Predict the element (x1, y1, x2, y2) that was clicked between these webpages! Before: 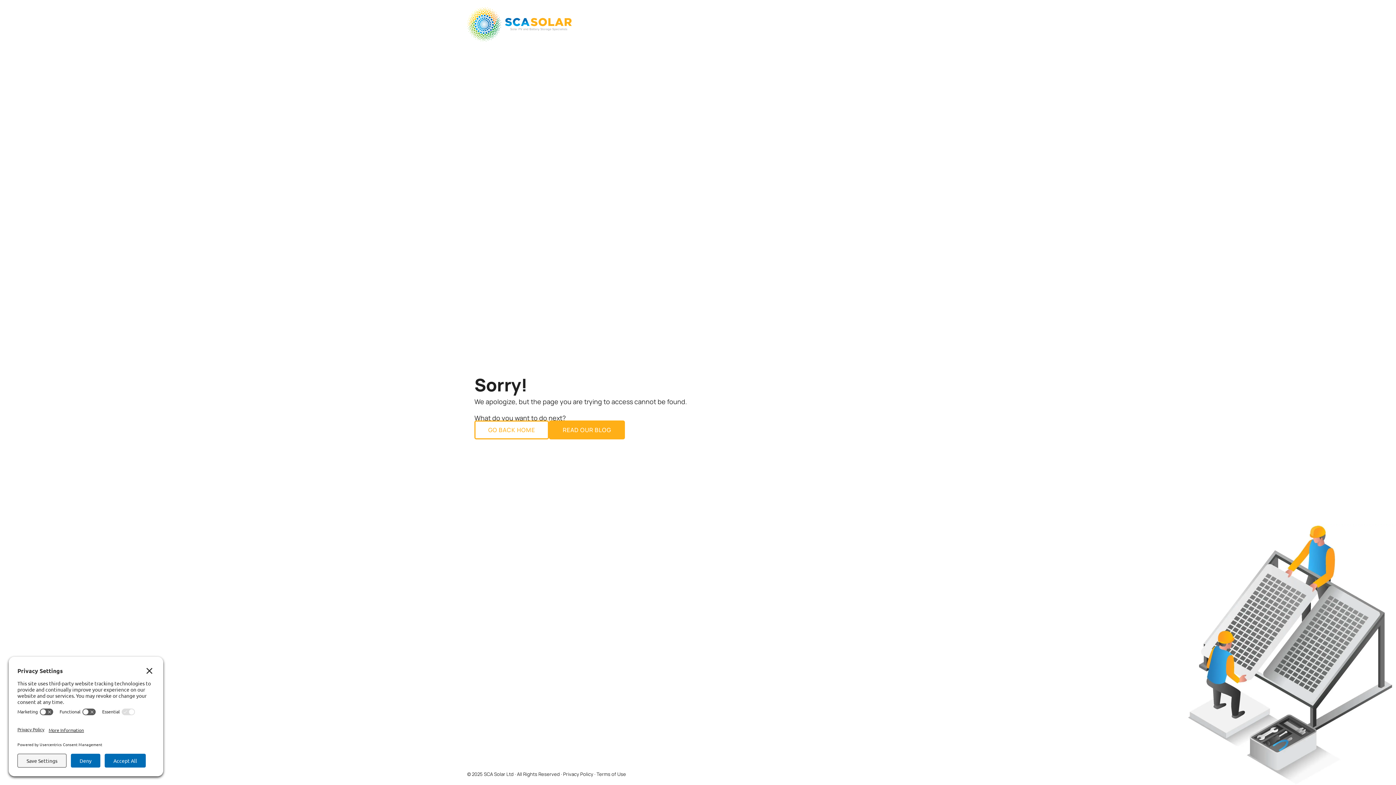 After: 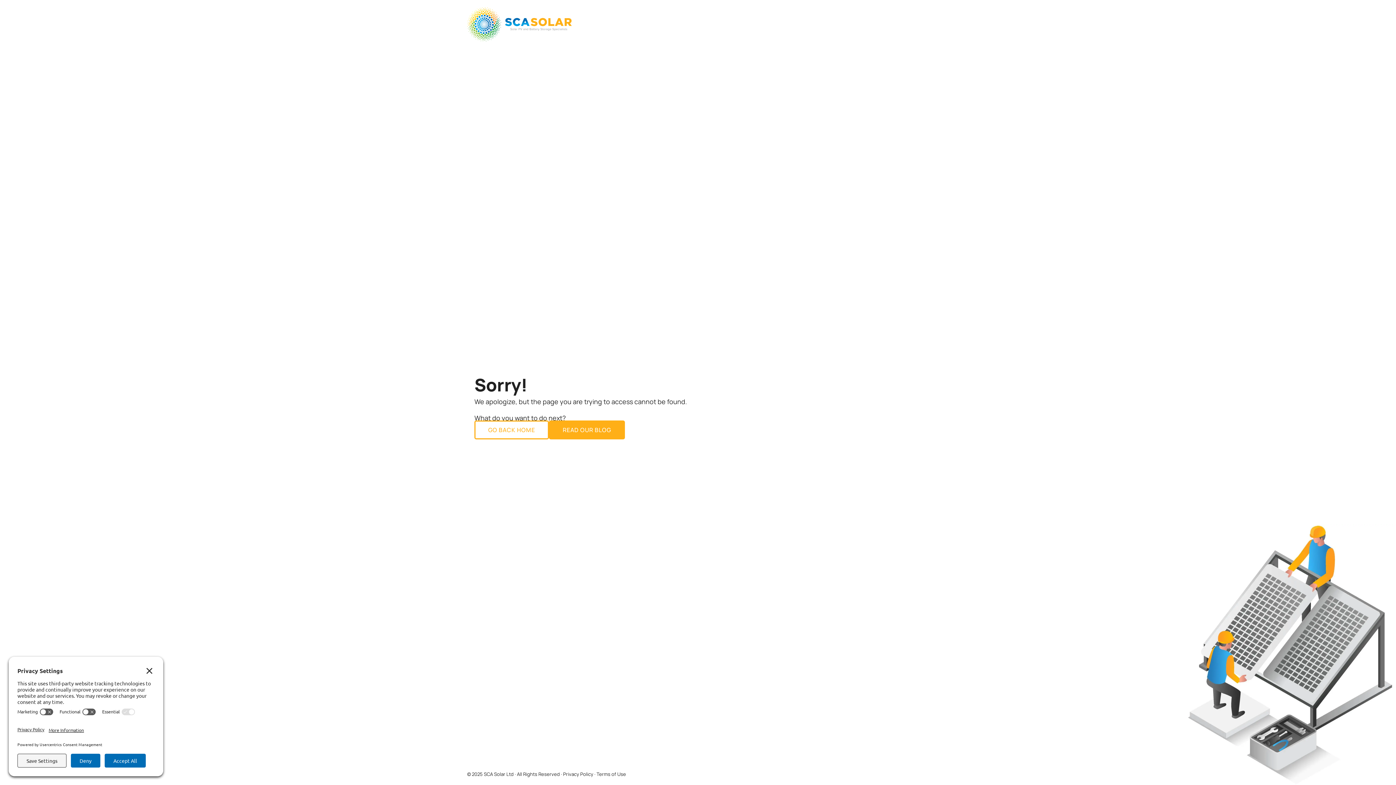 Action: bbox: (563, 771, 593, 777) label: Privacy Policy